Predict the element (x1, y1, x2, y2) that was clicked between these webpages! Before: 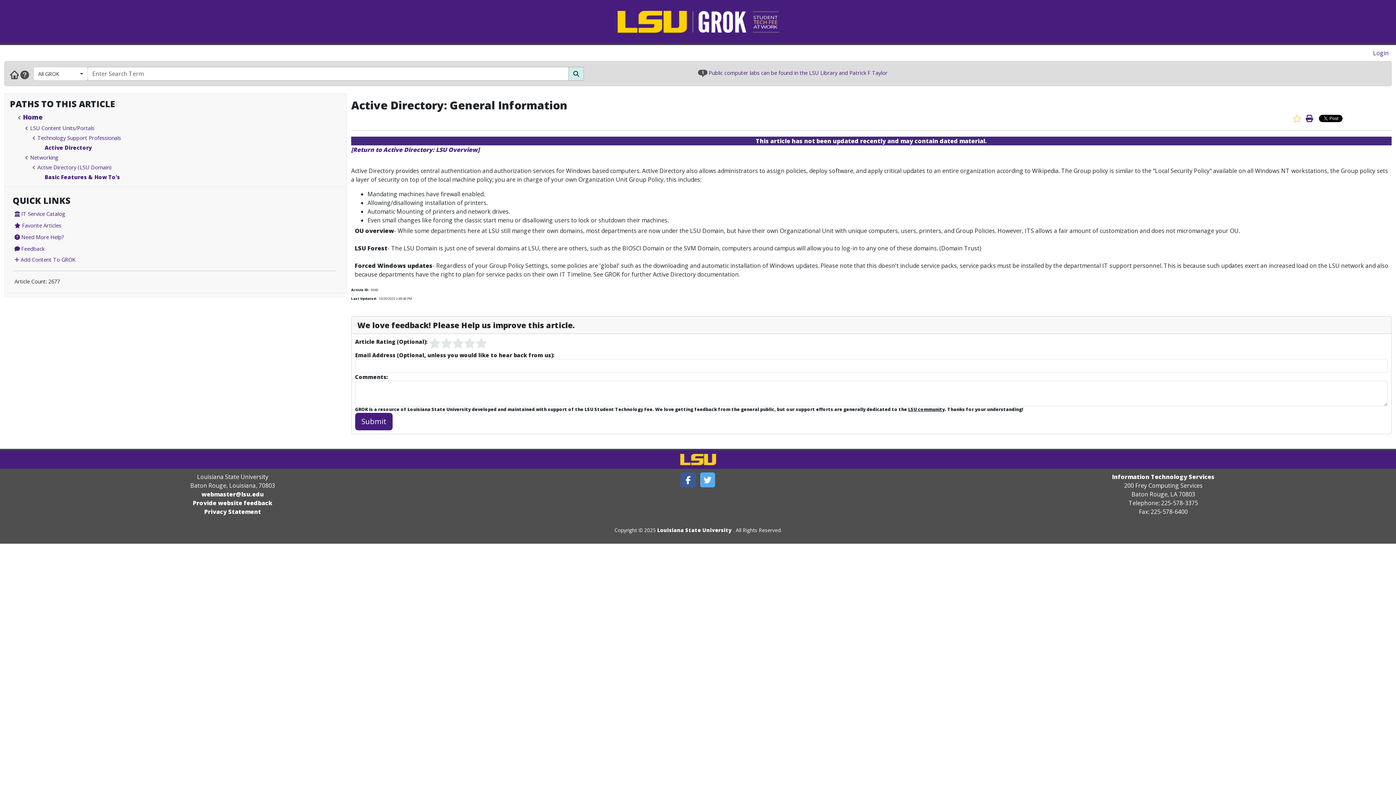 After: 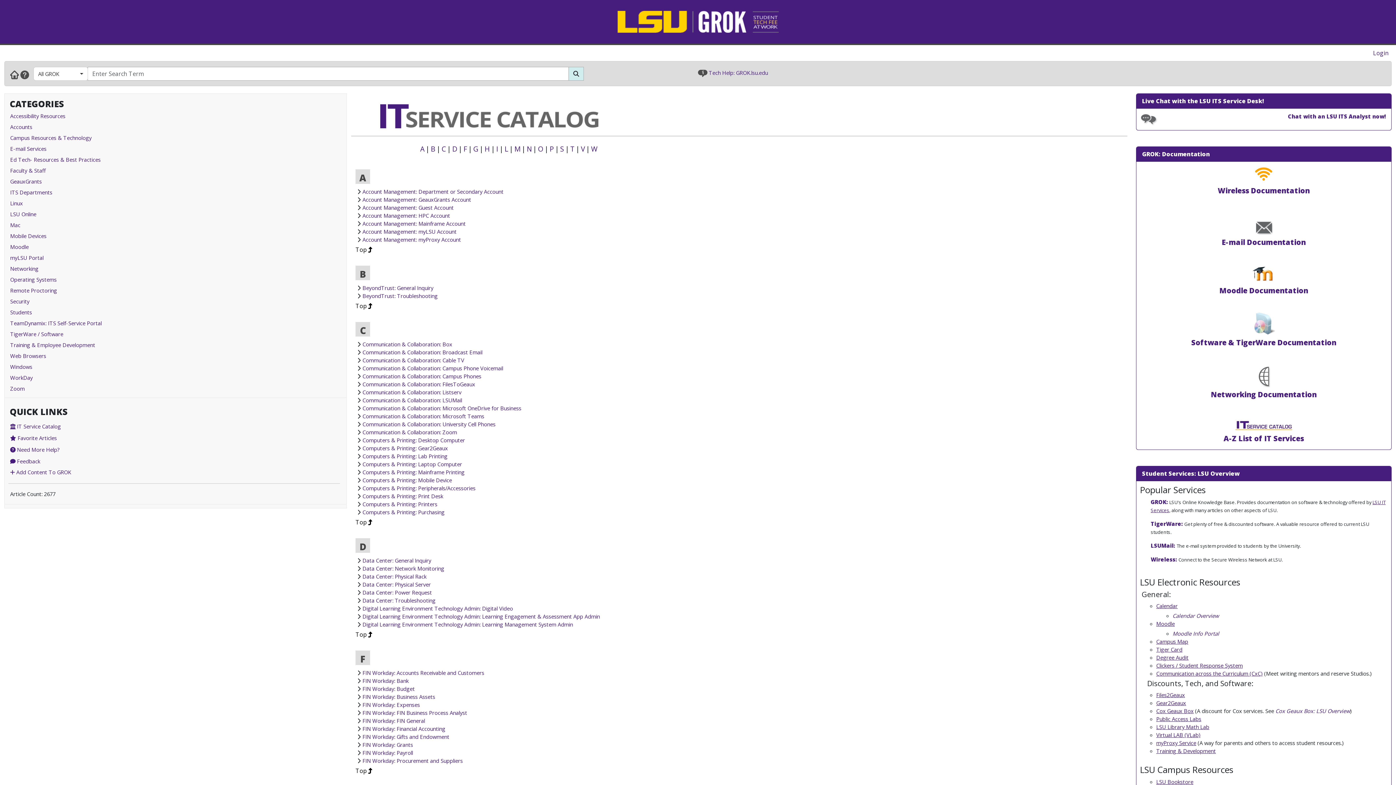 Action: label:  IT Service Catalog bbox: (14, 208, 65, 219)